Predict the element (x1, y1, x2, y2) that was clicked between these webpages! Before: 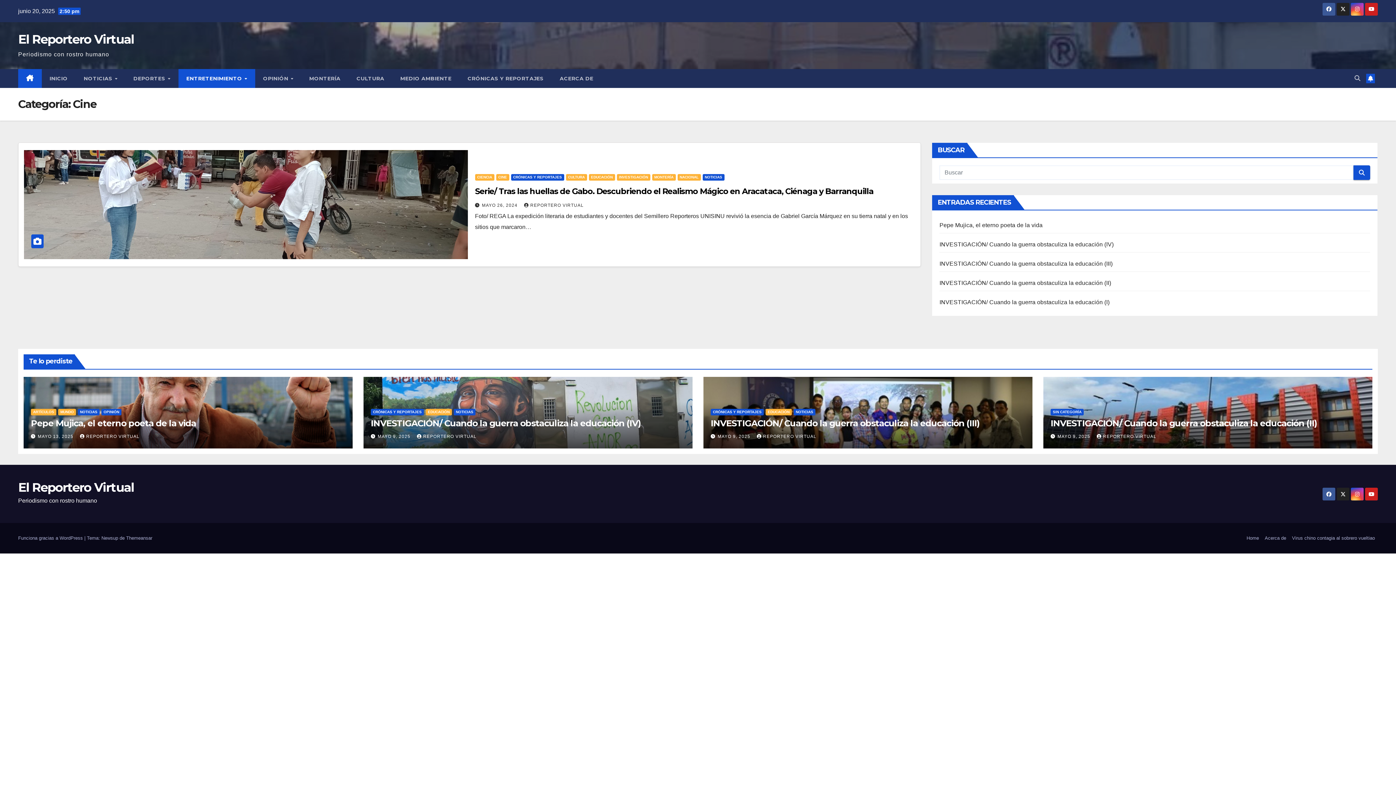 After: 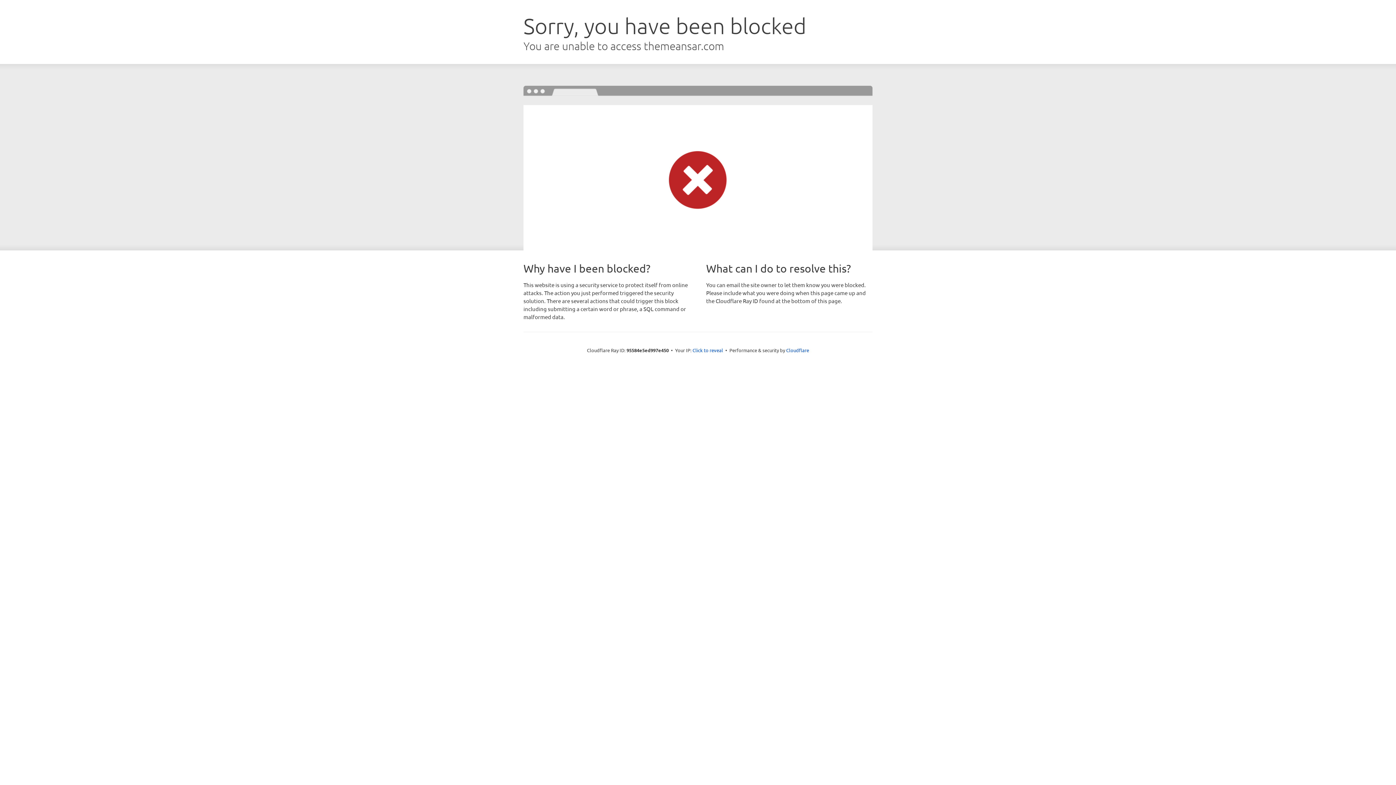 Action: bbox: (126, 535, 152, 541) label: Themeansar